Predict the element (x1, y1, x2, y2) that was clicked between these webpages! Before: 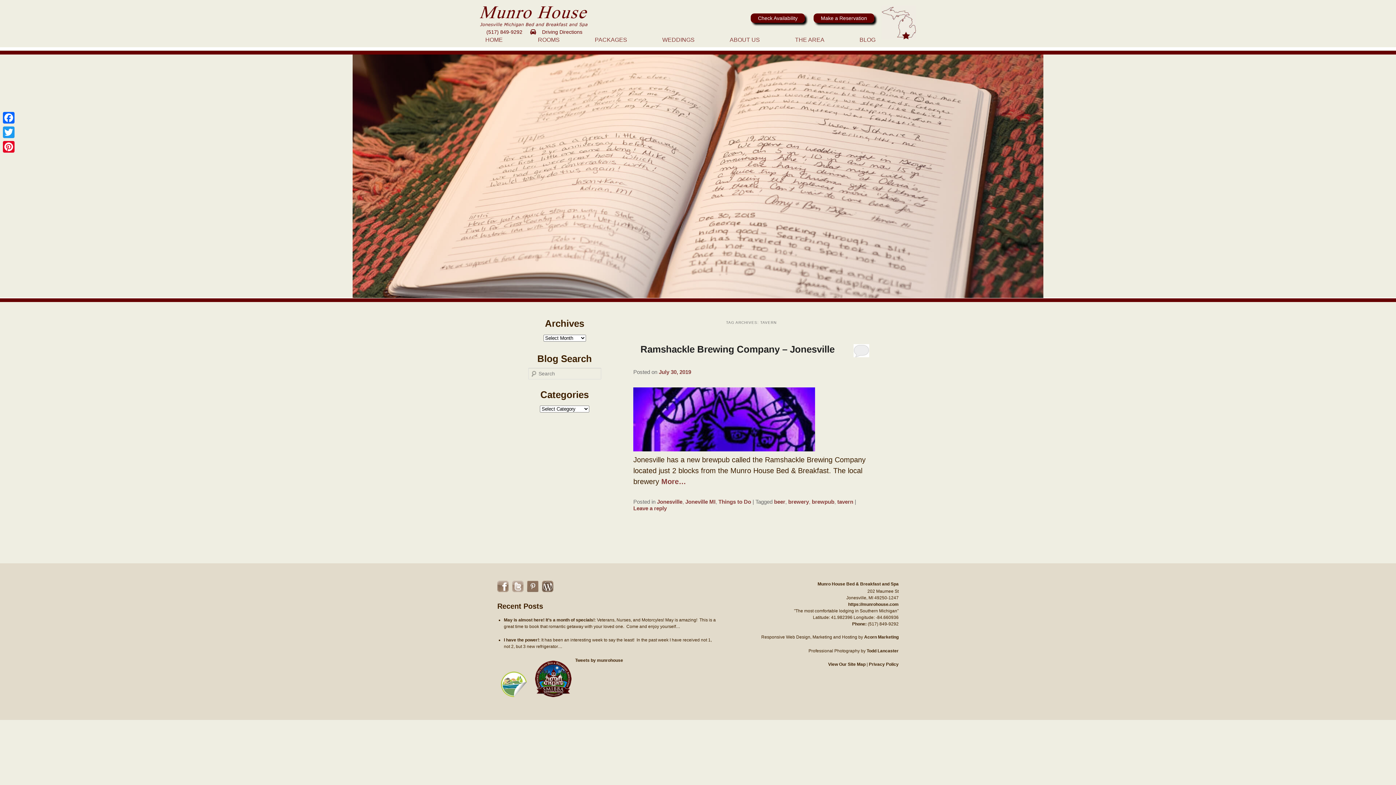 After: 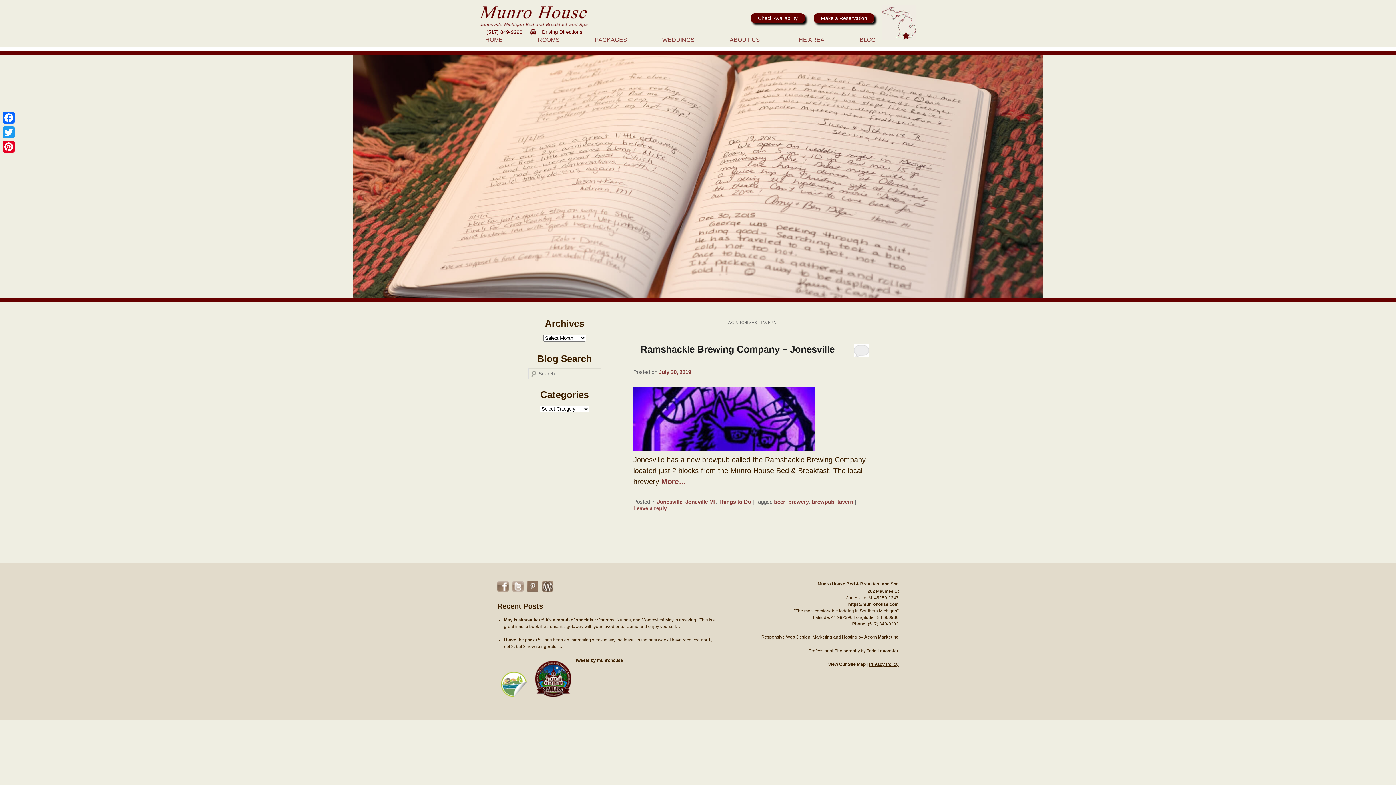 Action: label: Privacy Policy bbox: (869, 662, 898, 667)